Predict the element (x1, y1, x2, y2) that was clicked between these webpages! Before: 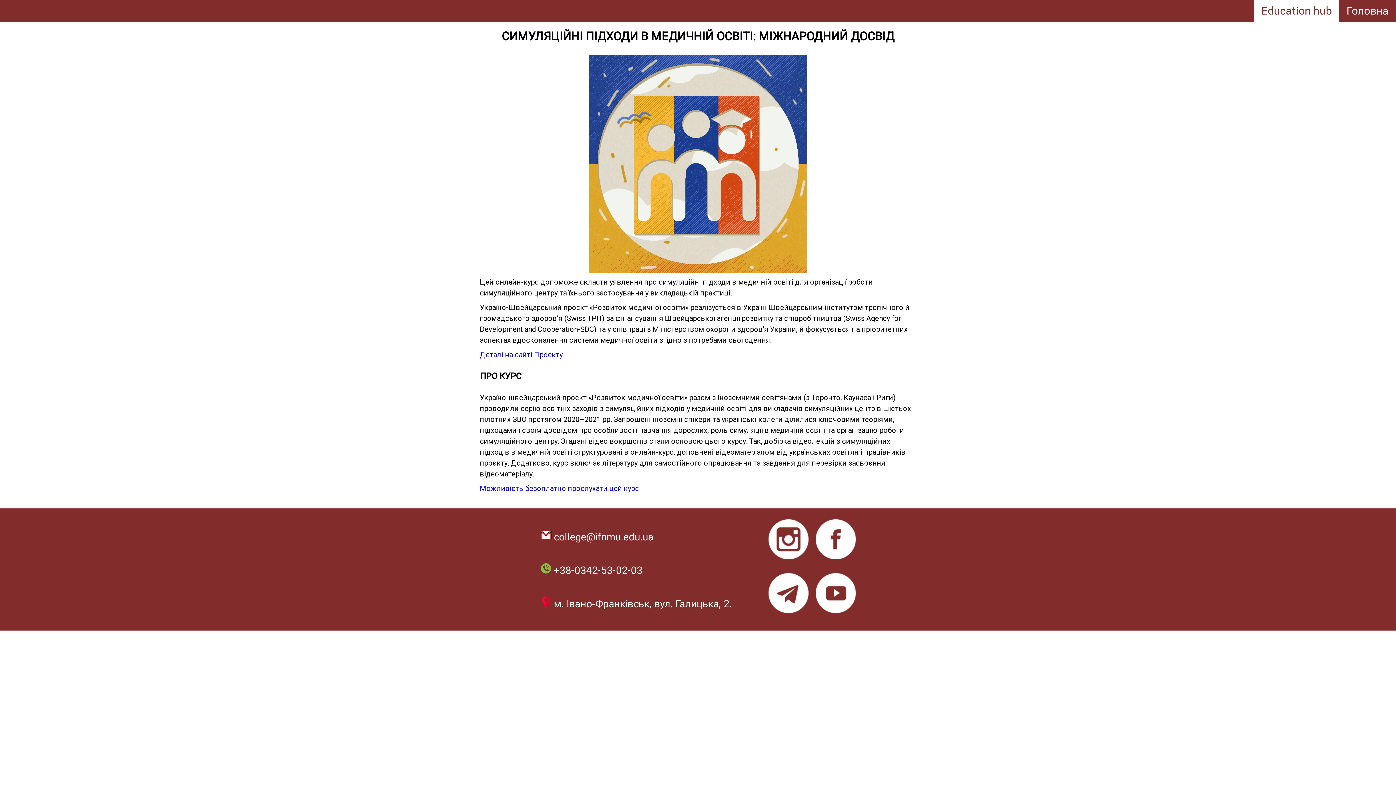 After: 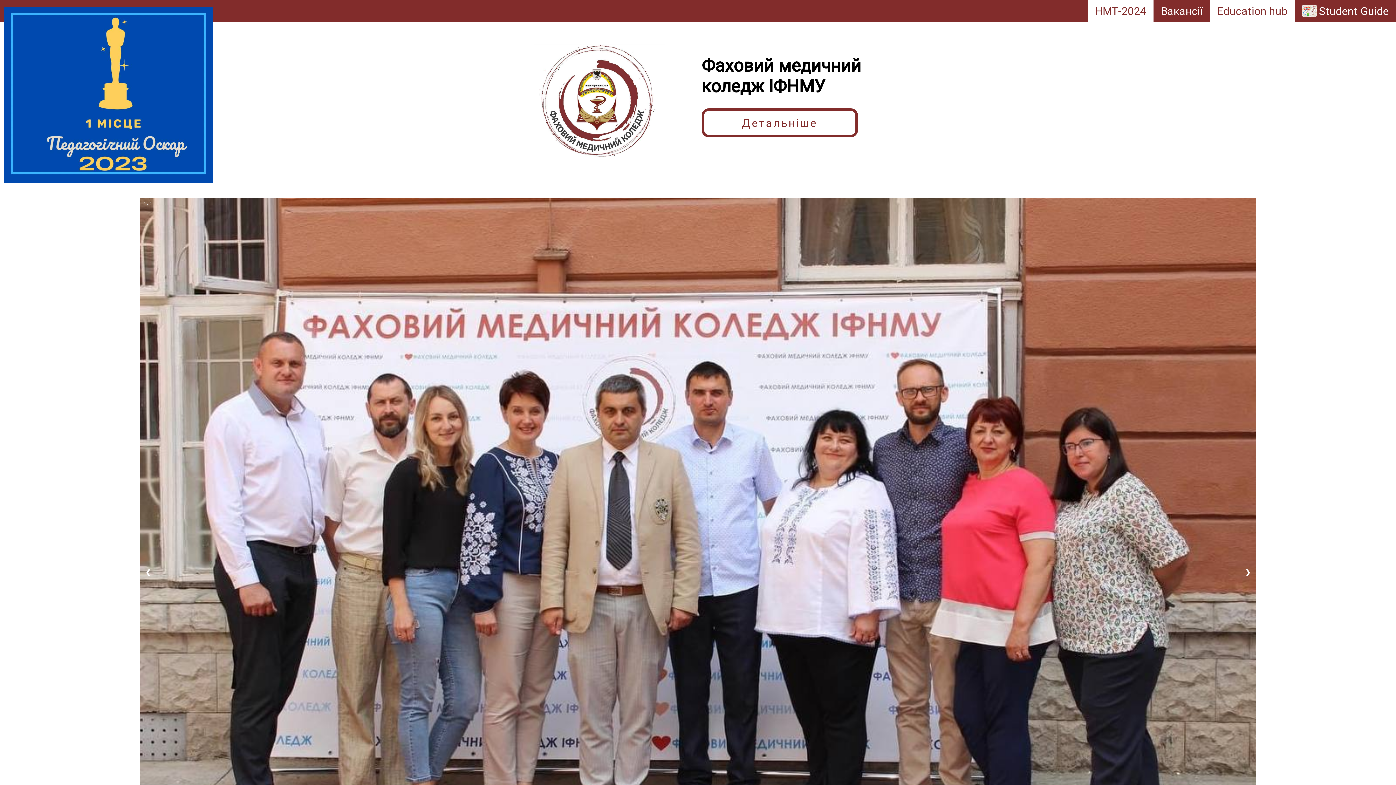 Action: bbox: (1339, 0, 1396, 21) label: Головна